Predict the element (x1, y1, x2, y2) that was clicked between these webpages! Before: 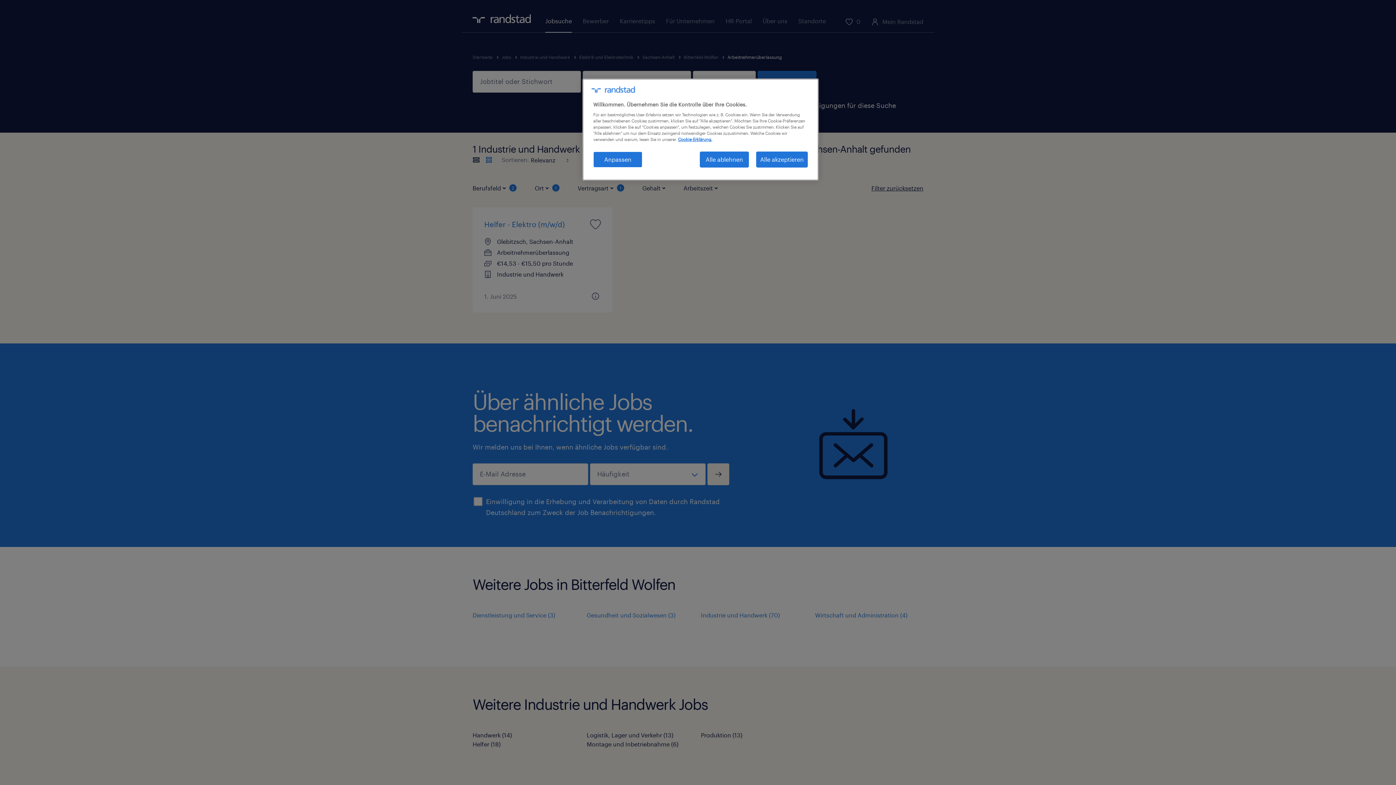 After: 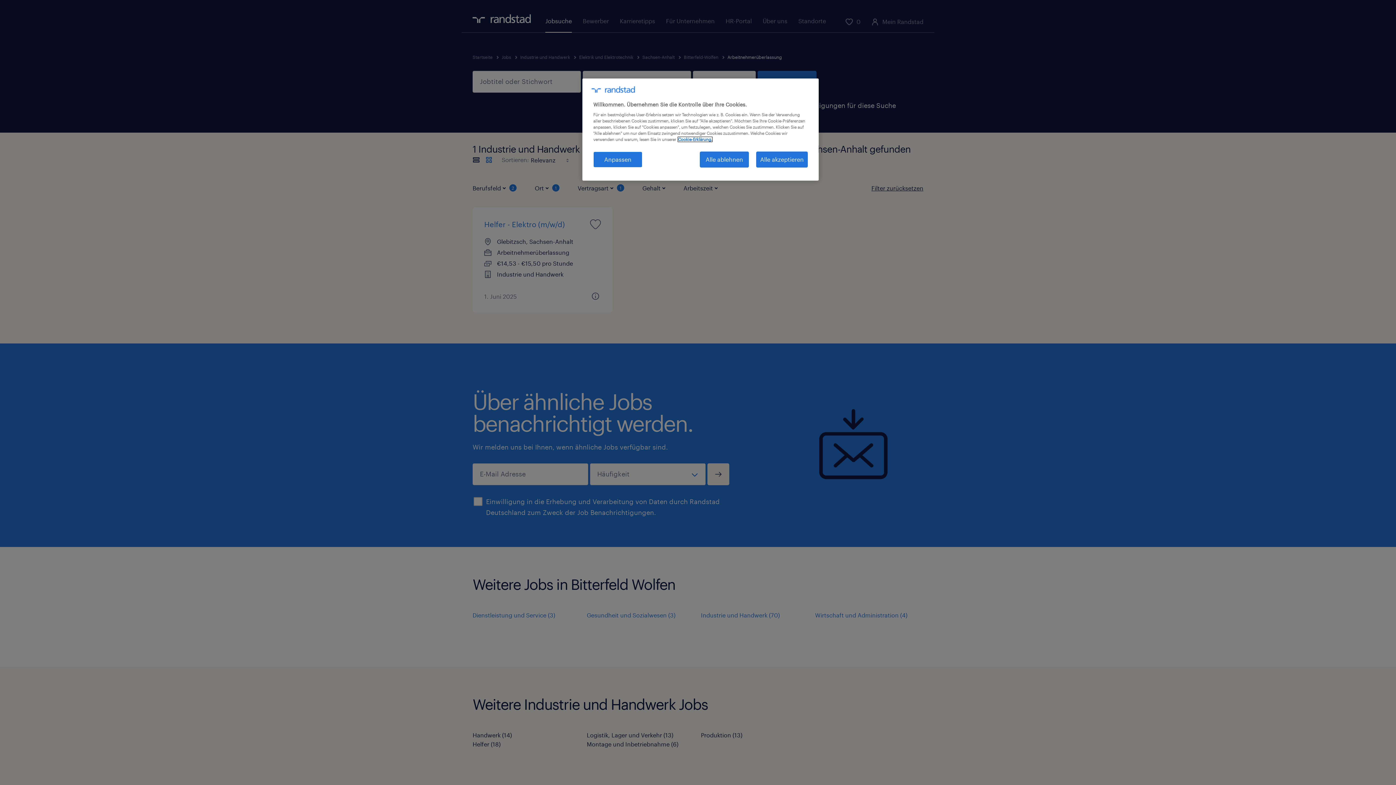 Action: label: Weitere Informationen zum Datenschutz, wird in neuer registerkarte geöffnet bbox: (678, 137, 712, 141)